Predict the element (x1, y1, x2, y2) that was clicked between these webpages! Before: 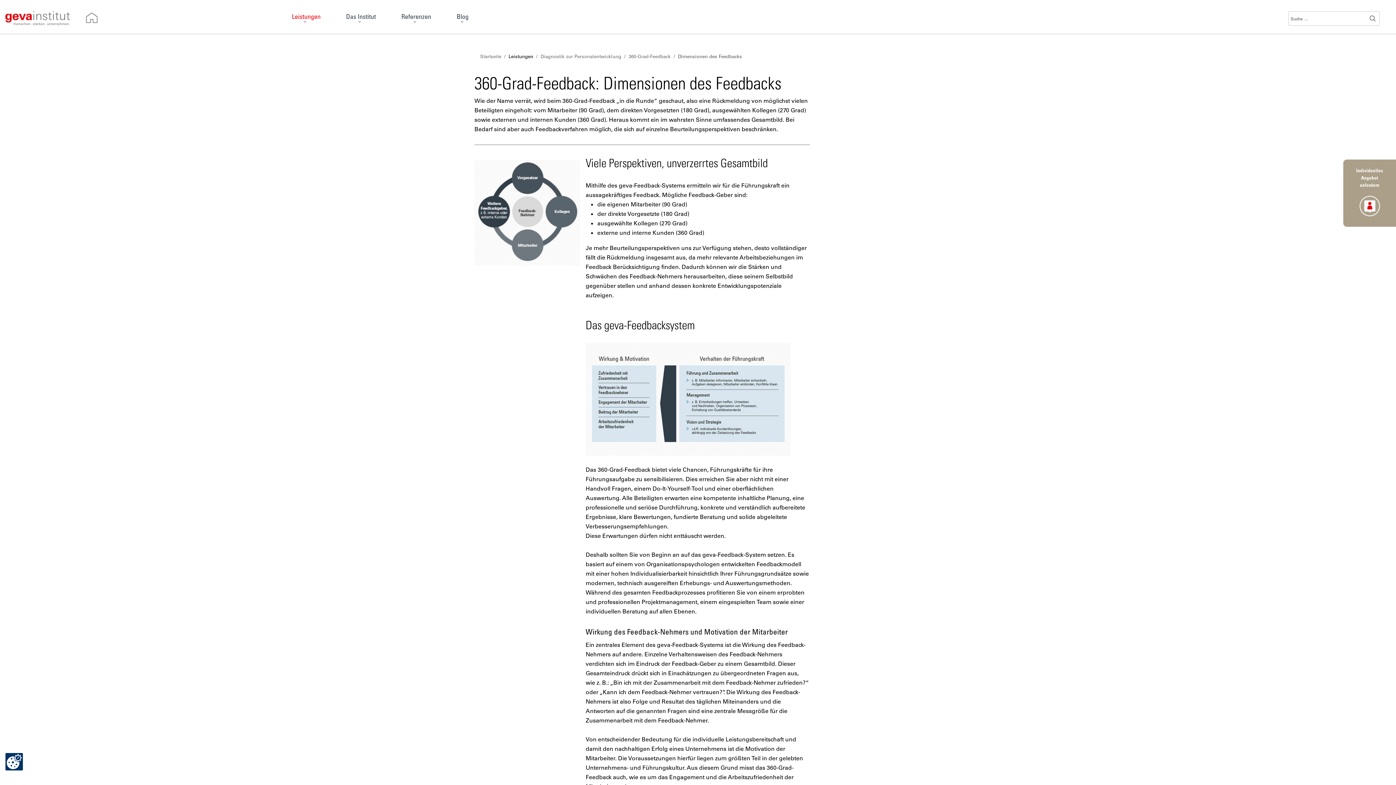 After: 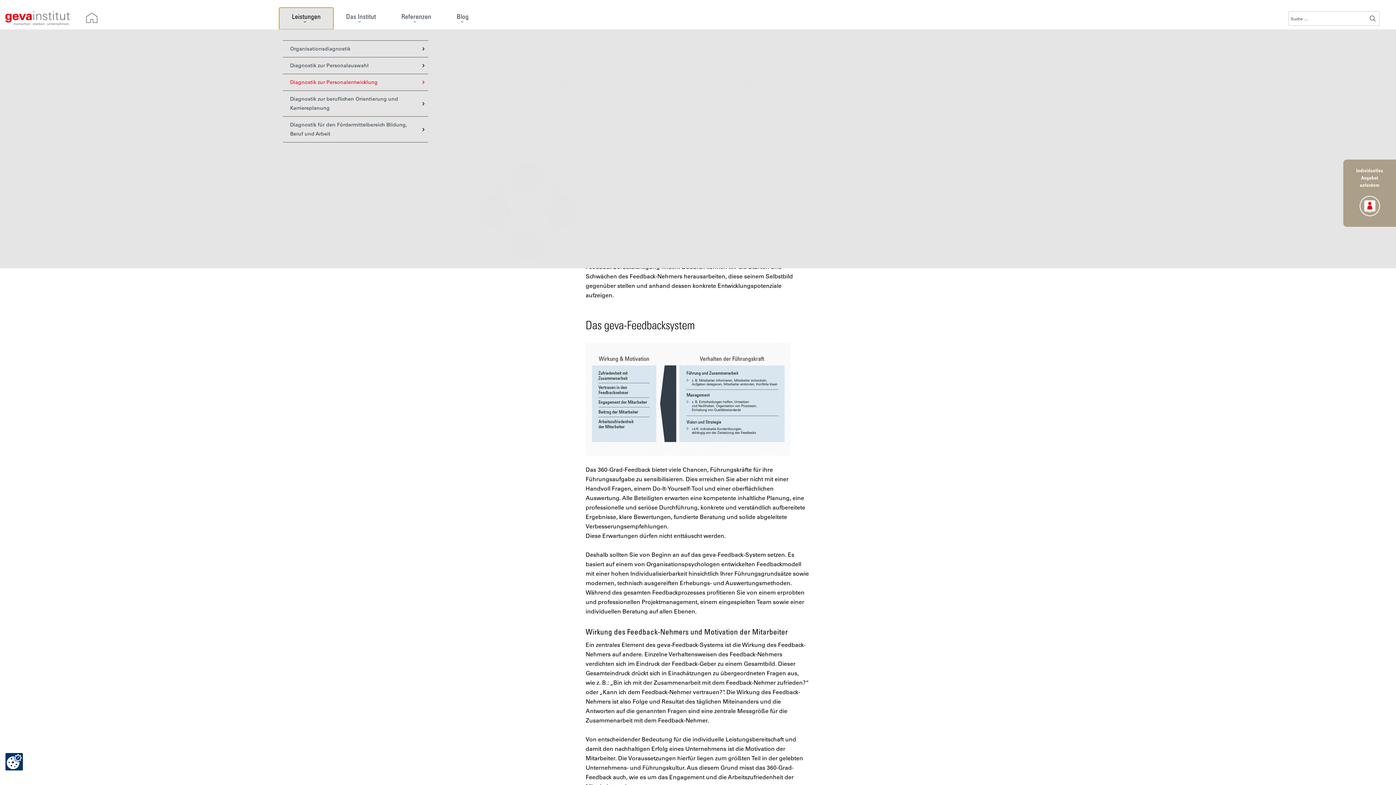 Action: label: Leistungen bbox: (279, 7, 333, 29)